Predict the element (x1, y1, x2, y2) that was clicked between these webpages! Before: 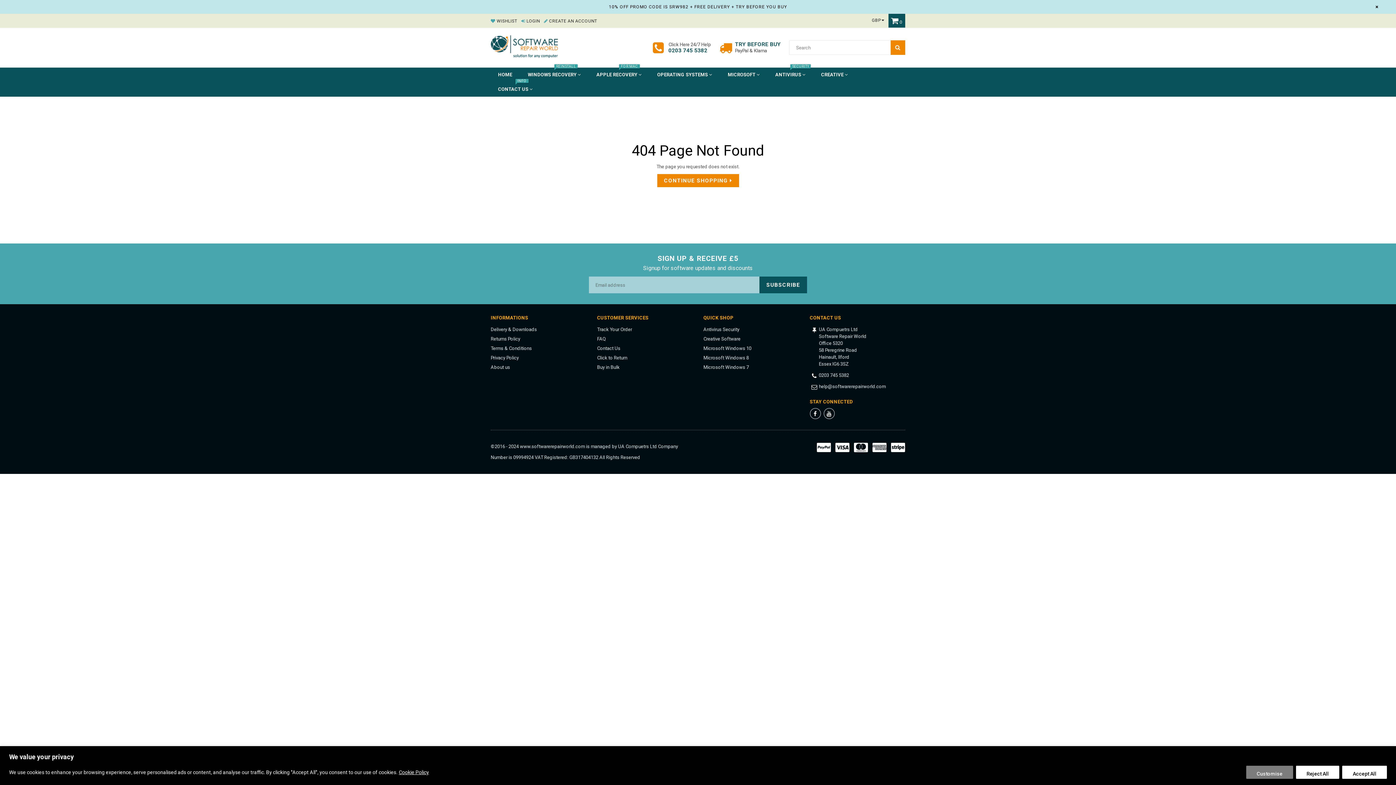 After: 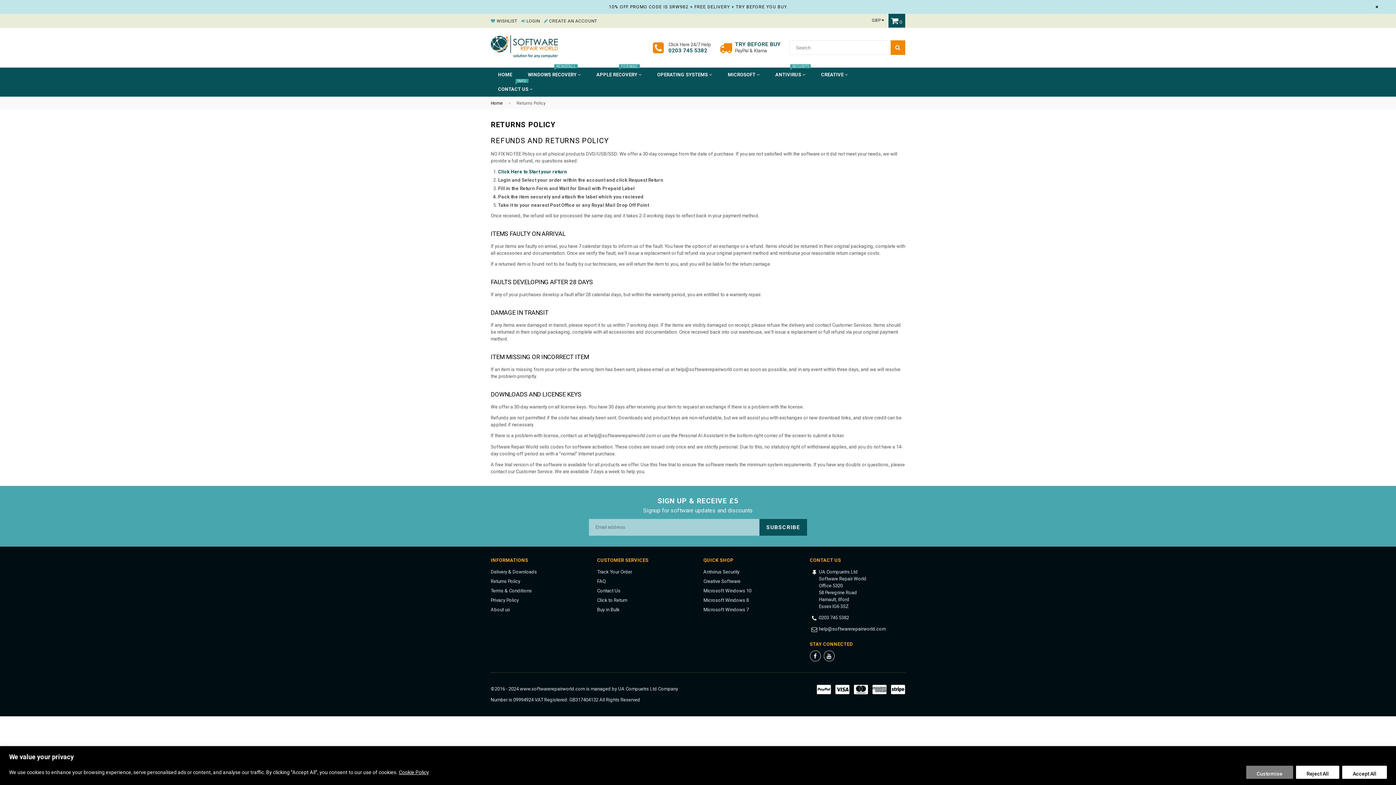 Action: bbox: (490, 336, 520, 341) label: Returns Policy